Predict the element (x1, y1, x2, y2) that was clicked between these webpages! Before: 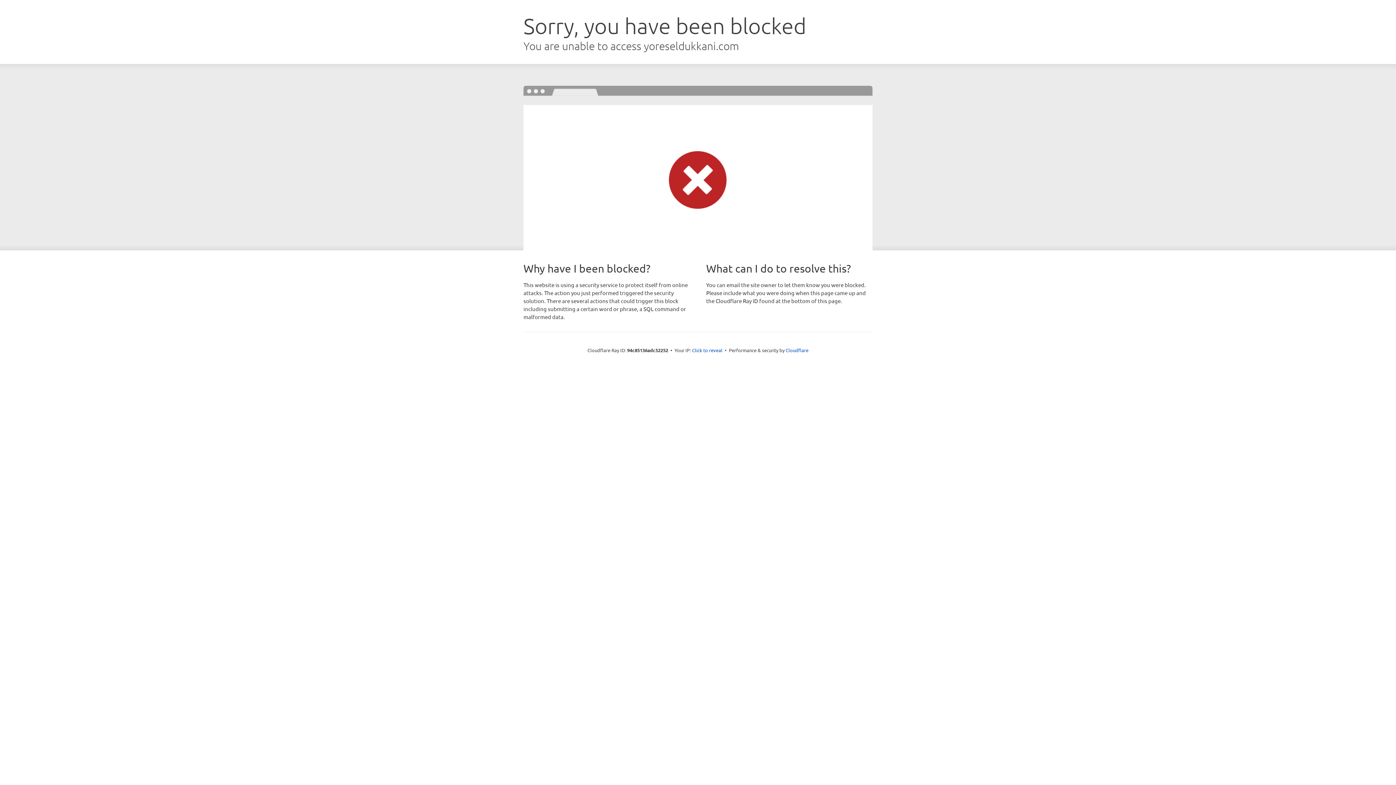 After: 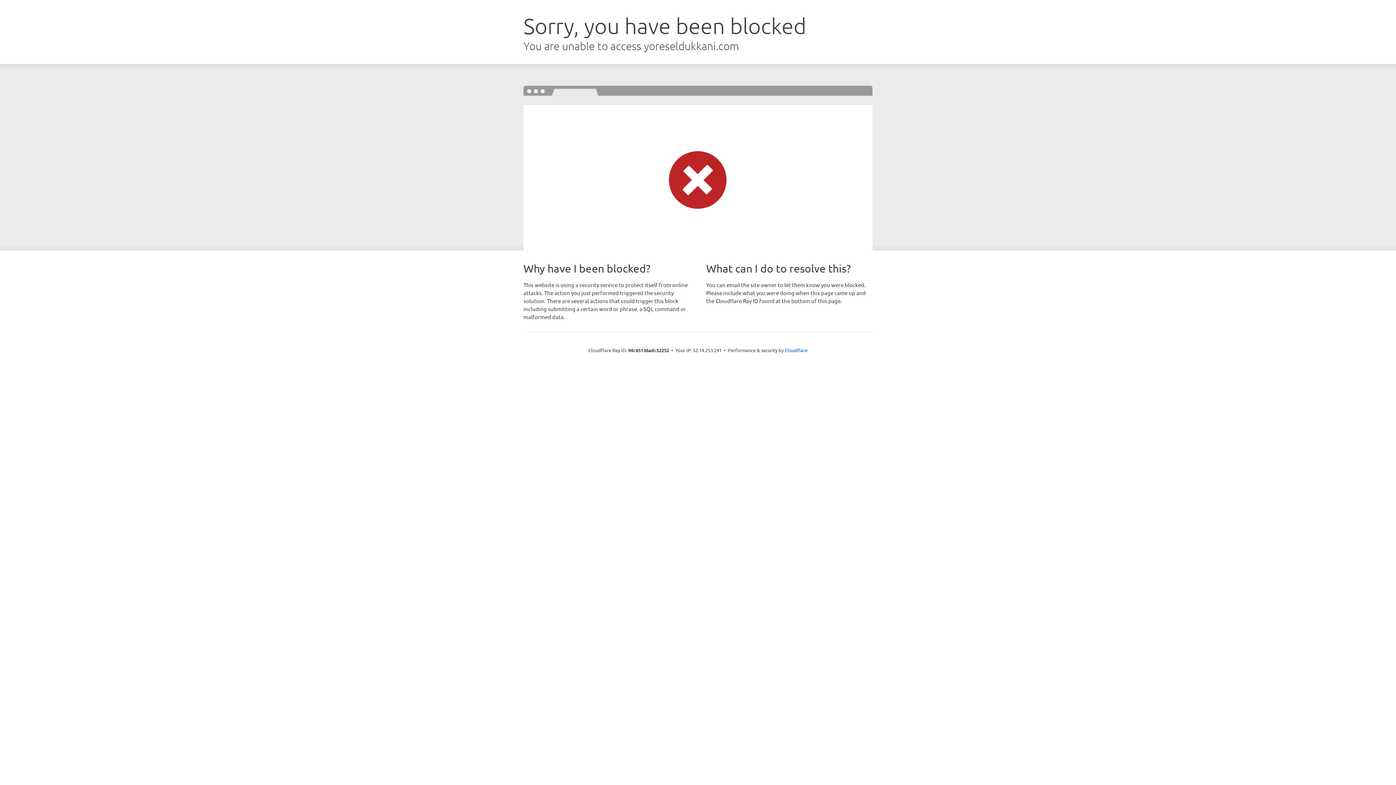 Action: label: Click to reveal bbox: (692, 346, 722, 353)